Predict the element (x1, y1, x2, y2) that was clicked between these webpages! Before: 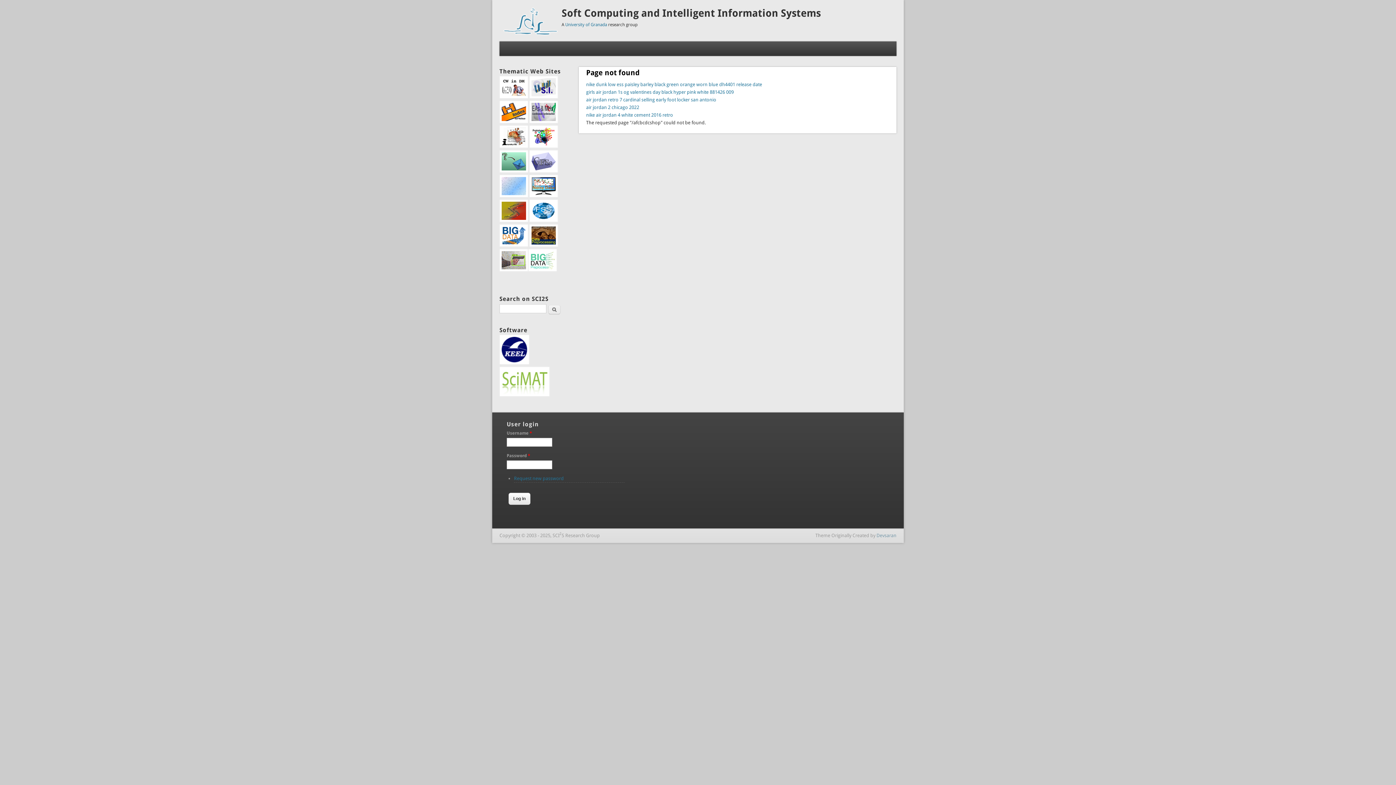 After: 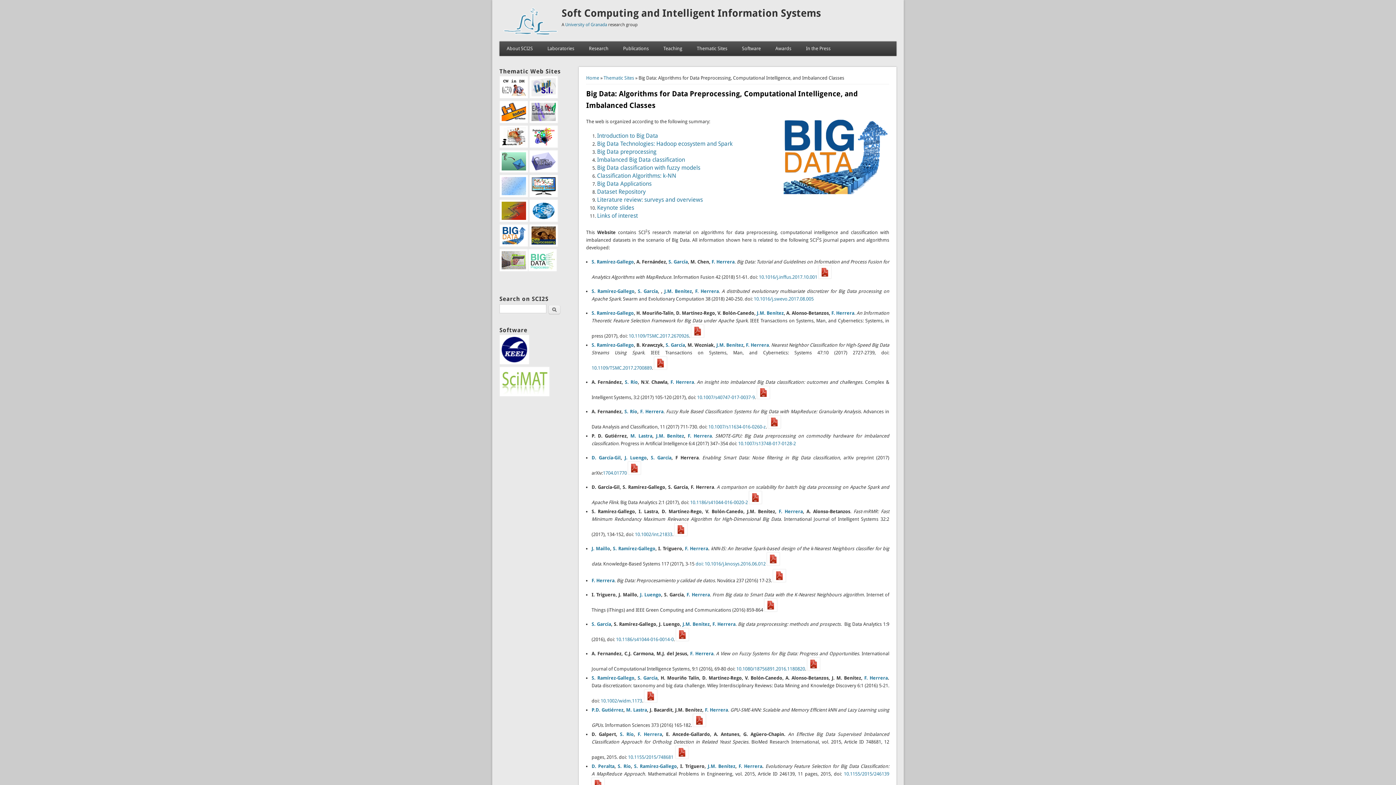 Action: bbox: (499, 242, 528, 247)